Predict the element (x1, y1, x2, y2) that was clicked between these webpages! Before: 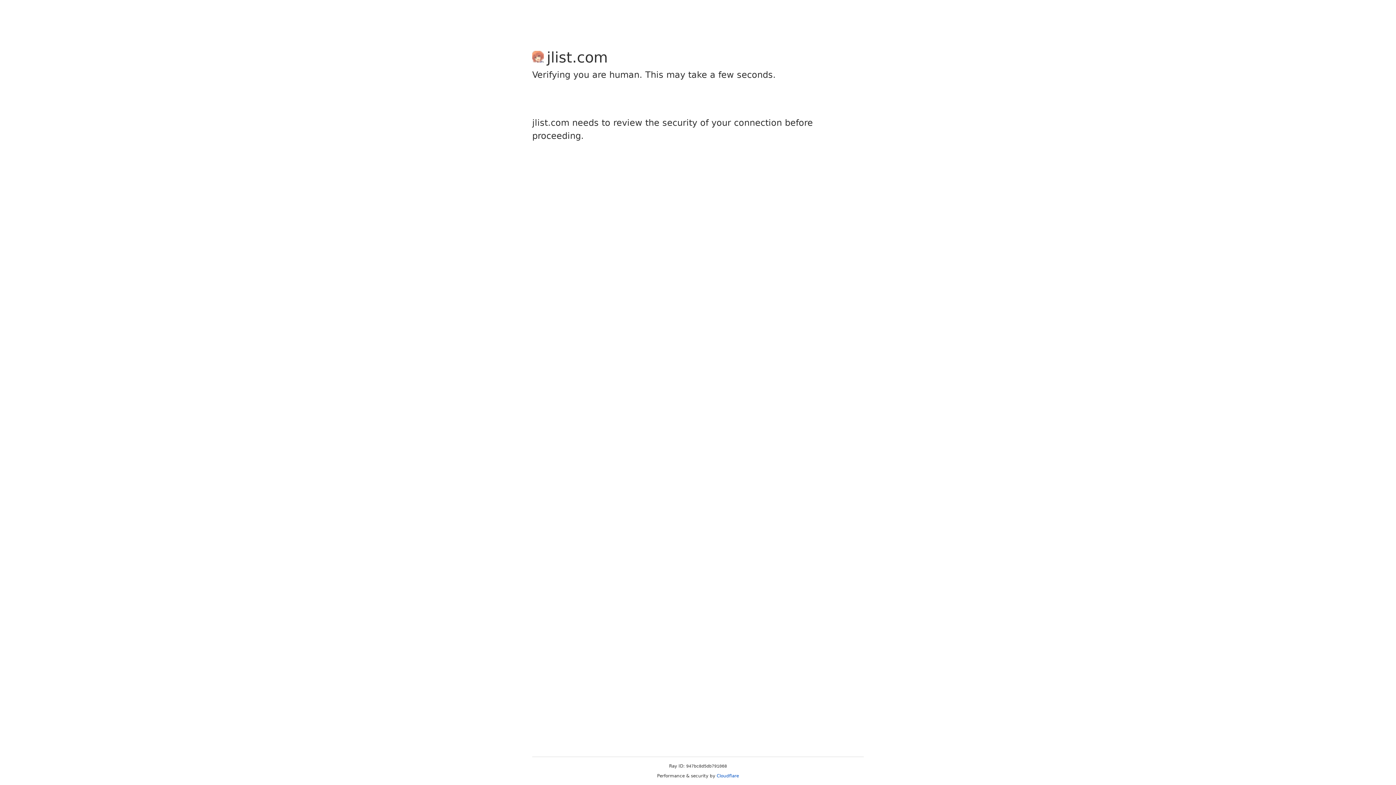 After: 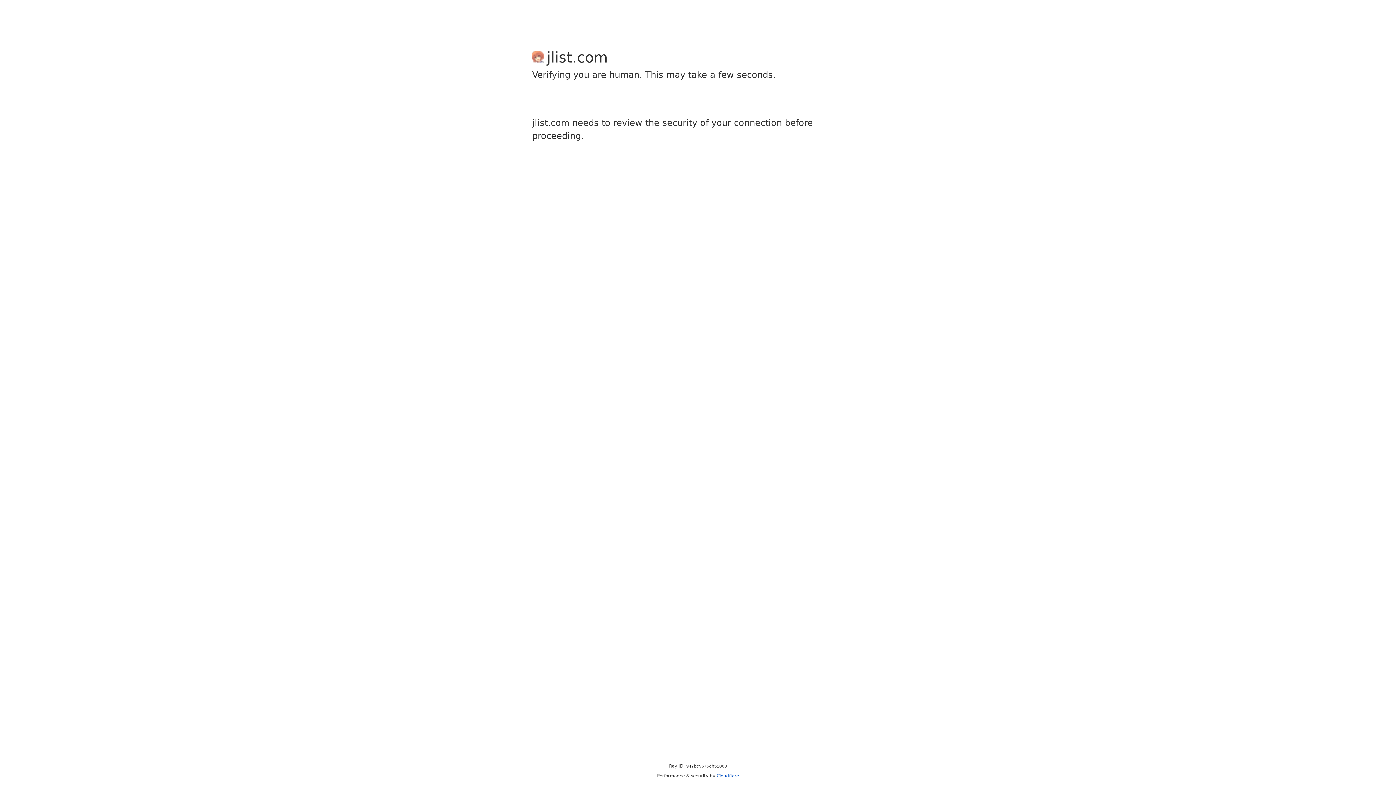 Action: label: Cloudflare bbox: (716, 773, 739, 778)